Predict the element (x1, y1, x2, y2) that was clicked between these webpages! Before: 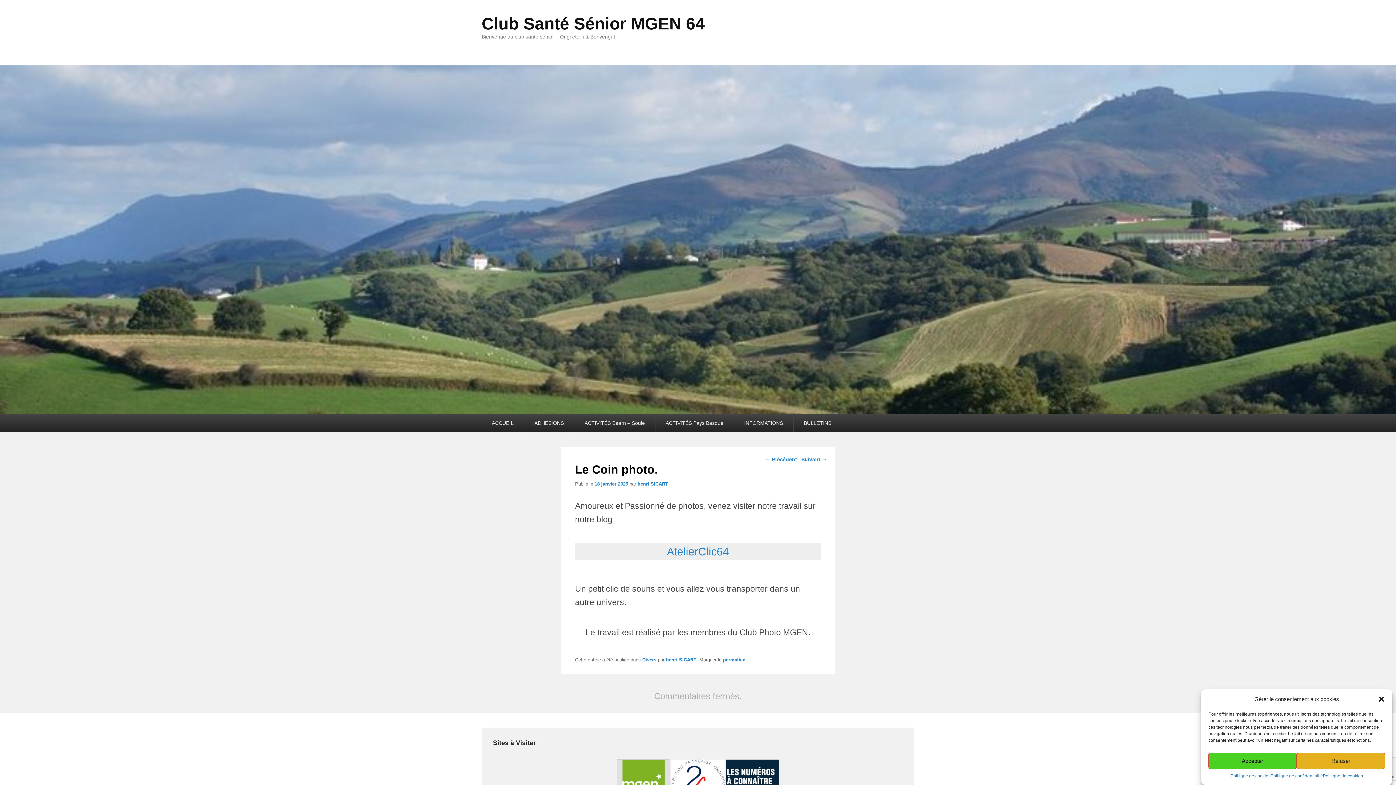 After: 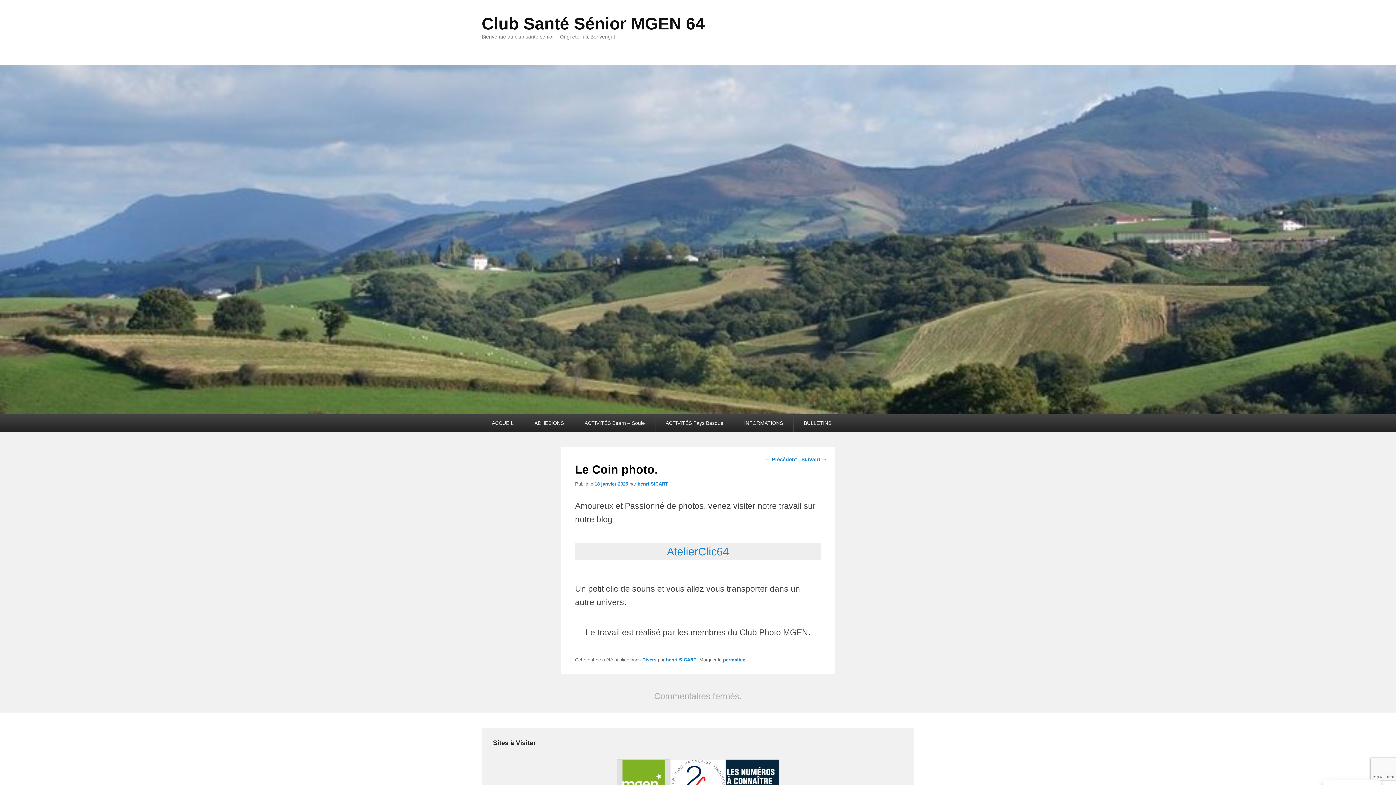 Action: bbox: (1378, 696, 1385, 703) label: Fermer la boîte de dialogue